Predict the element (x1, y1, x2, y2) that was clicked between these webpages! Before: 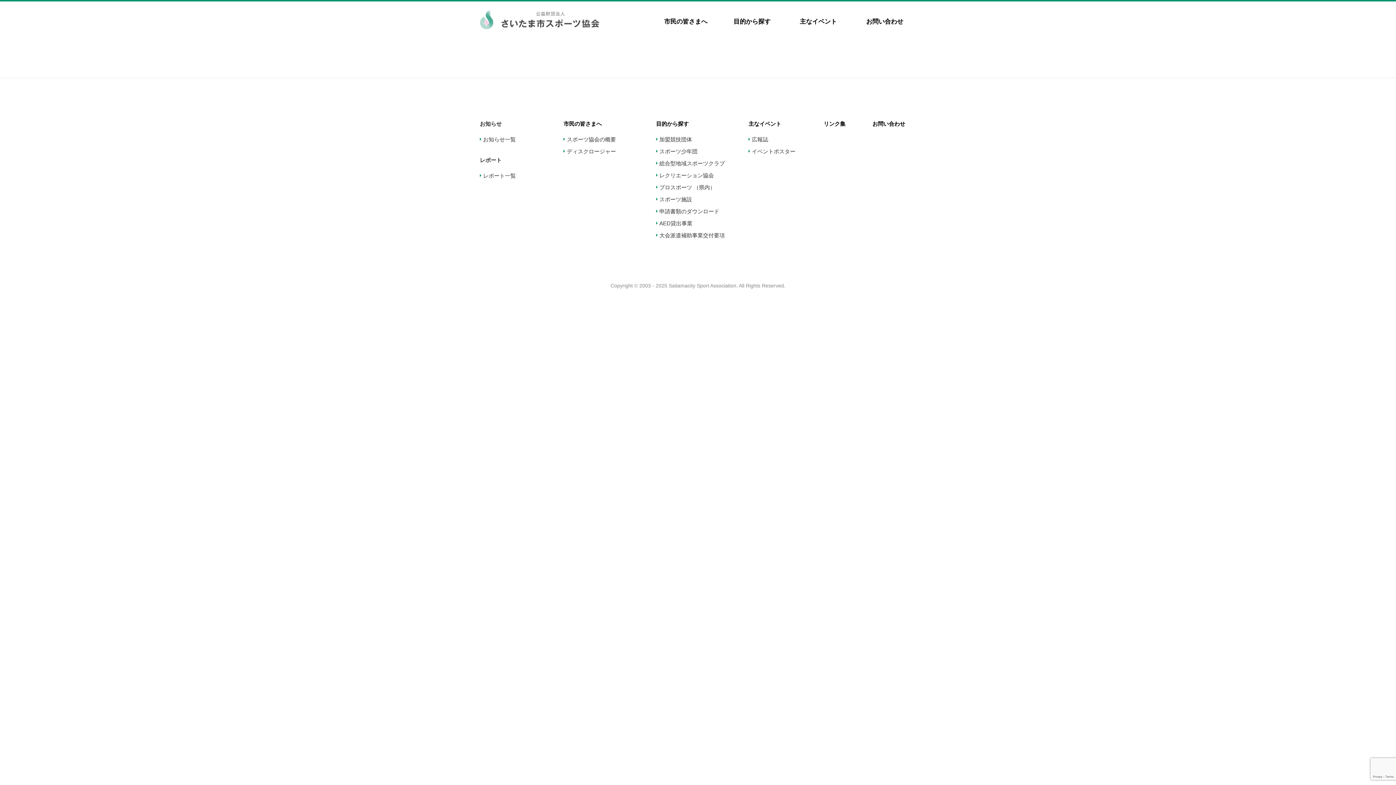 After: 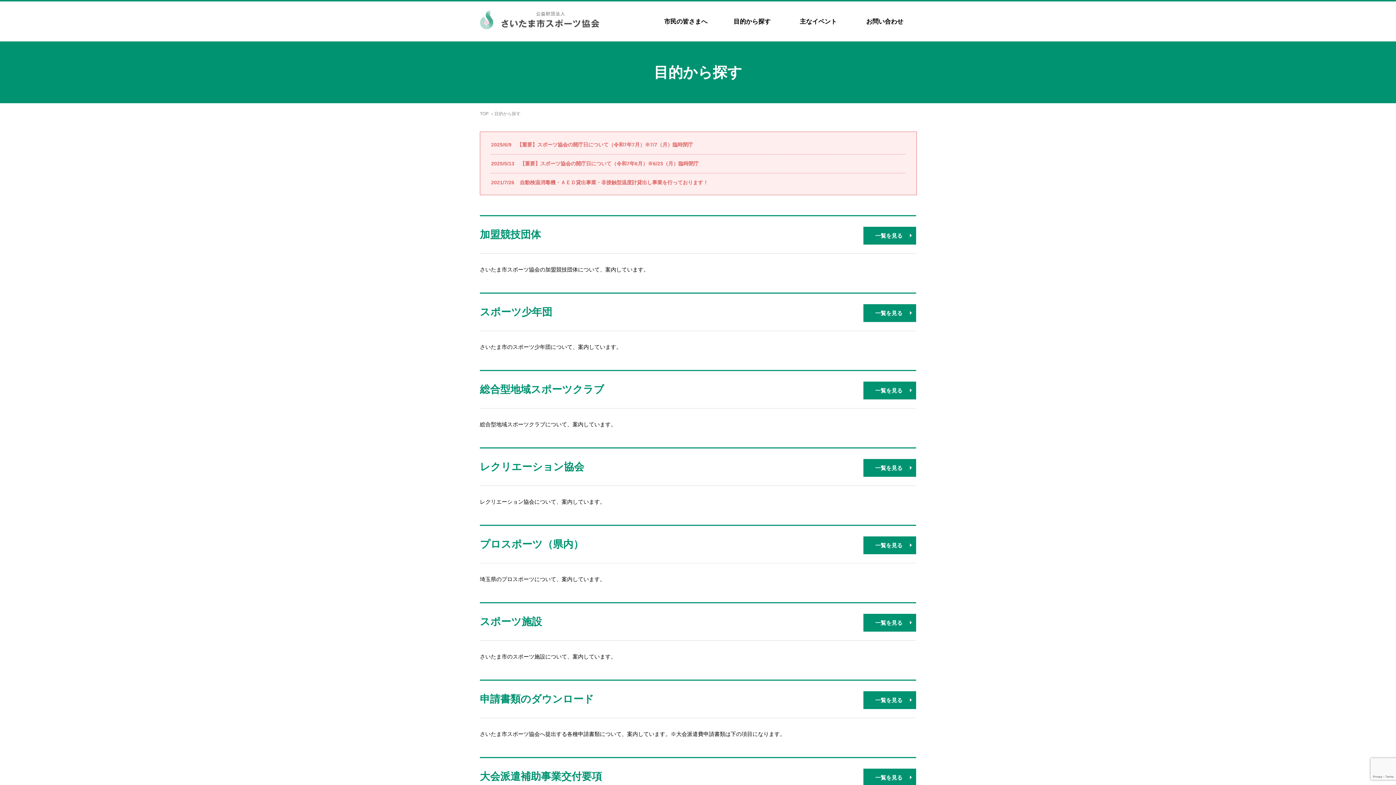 Action: bbox: (656, 120, 689, 126) label: 目的から探す